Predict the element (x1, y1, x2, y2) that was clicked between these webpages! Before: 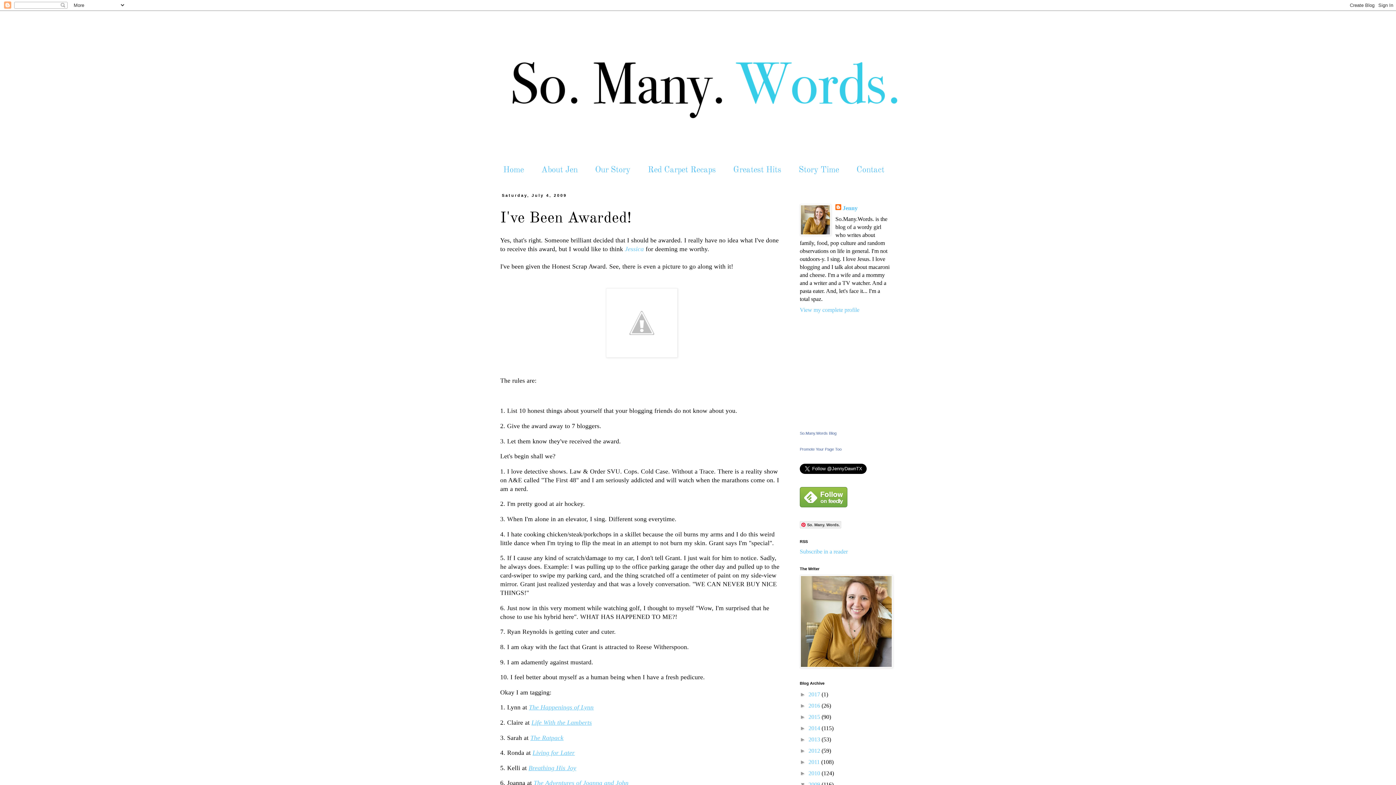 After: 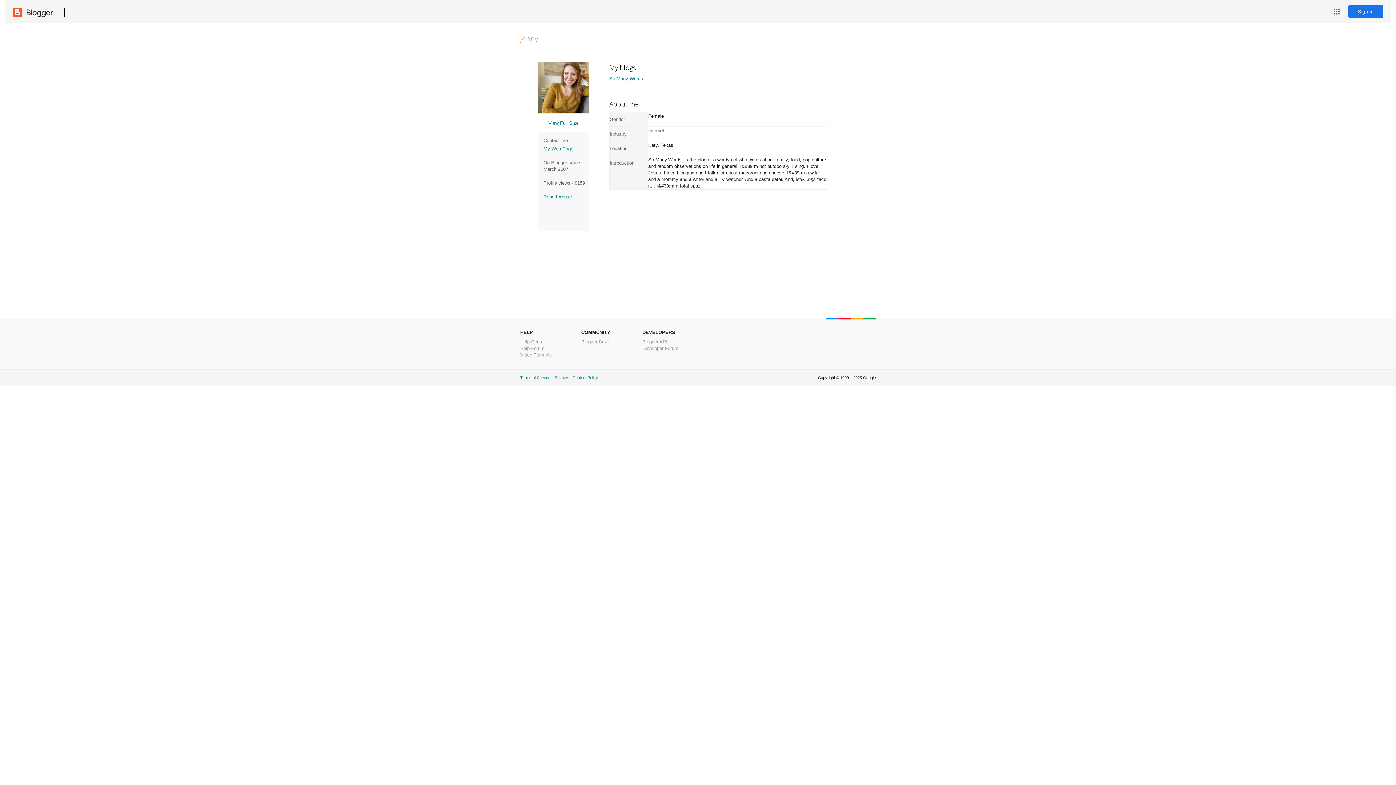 Action: label: View my complete profile bbox: (800, 306, 859, 312)